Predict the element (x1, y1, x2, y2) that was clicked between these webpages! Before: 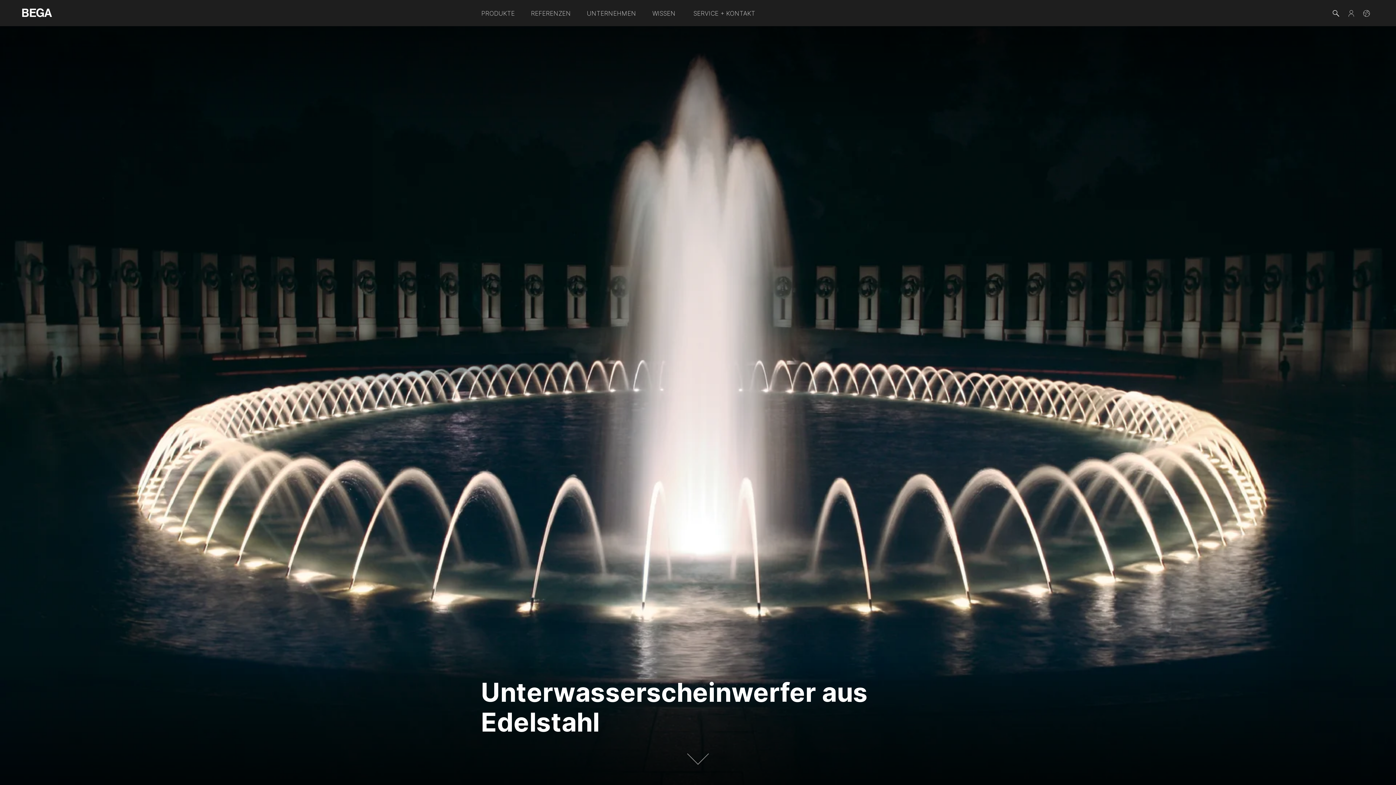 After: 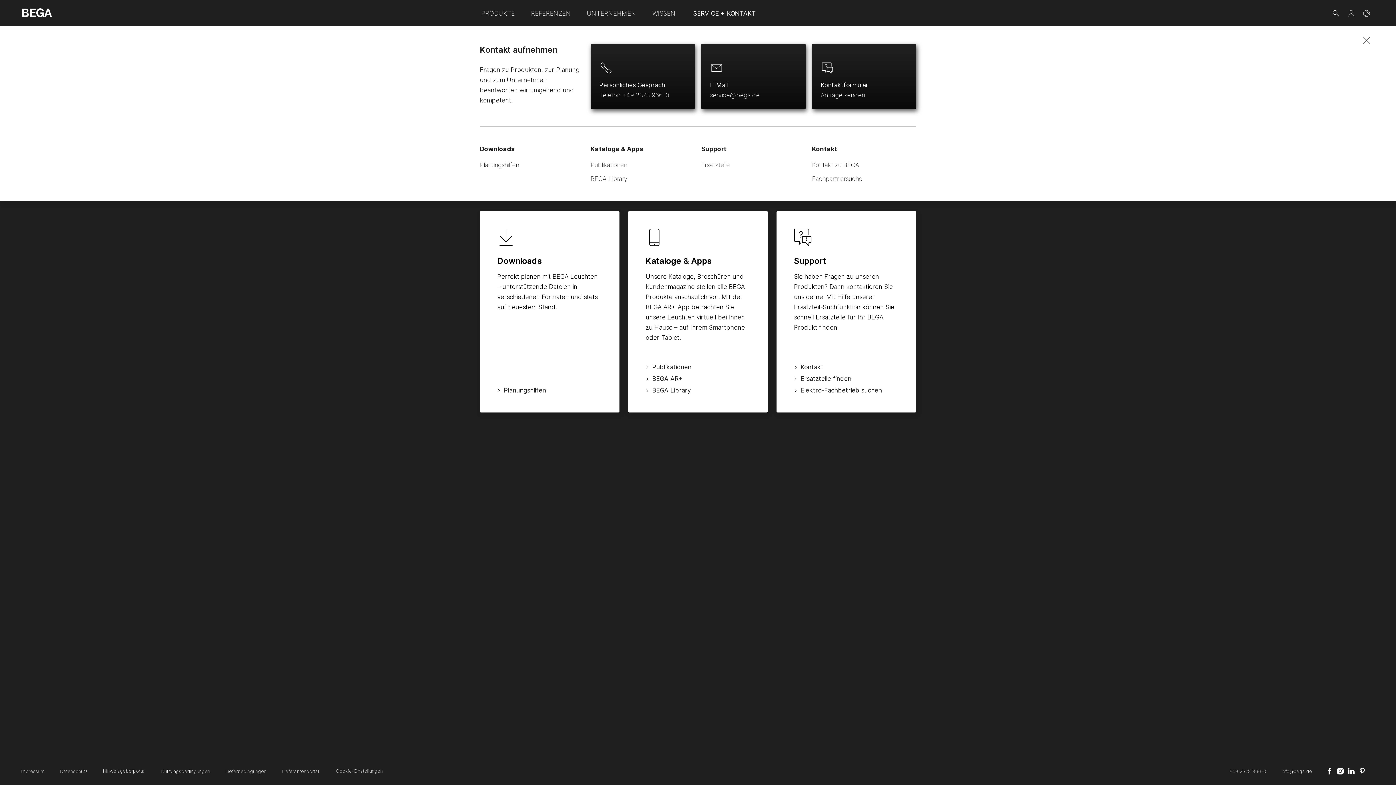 Action: label: SERVICE + KONTAKT bbox: (684, 0, 764, 25)